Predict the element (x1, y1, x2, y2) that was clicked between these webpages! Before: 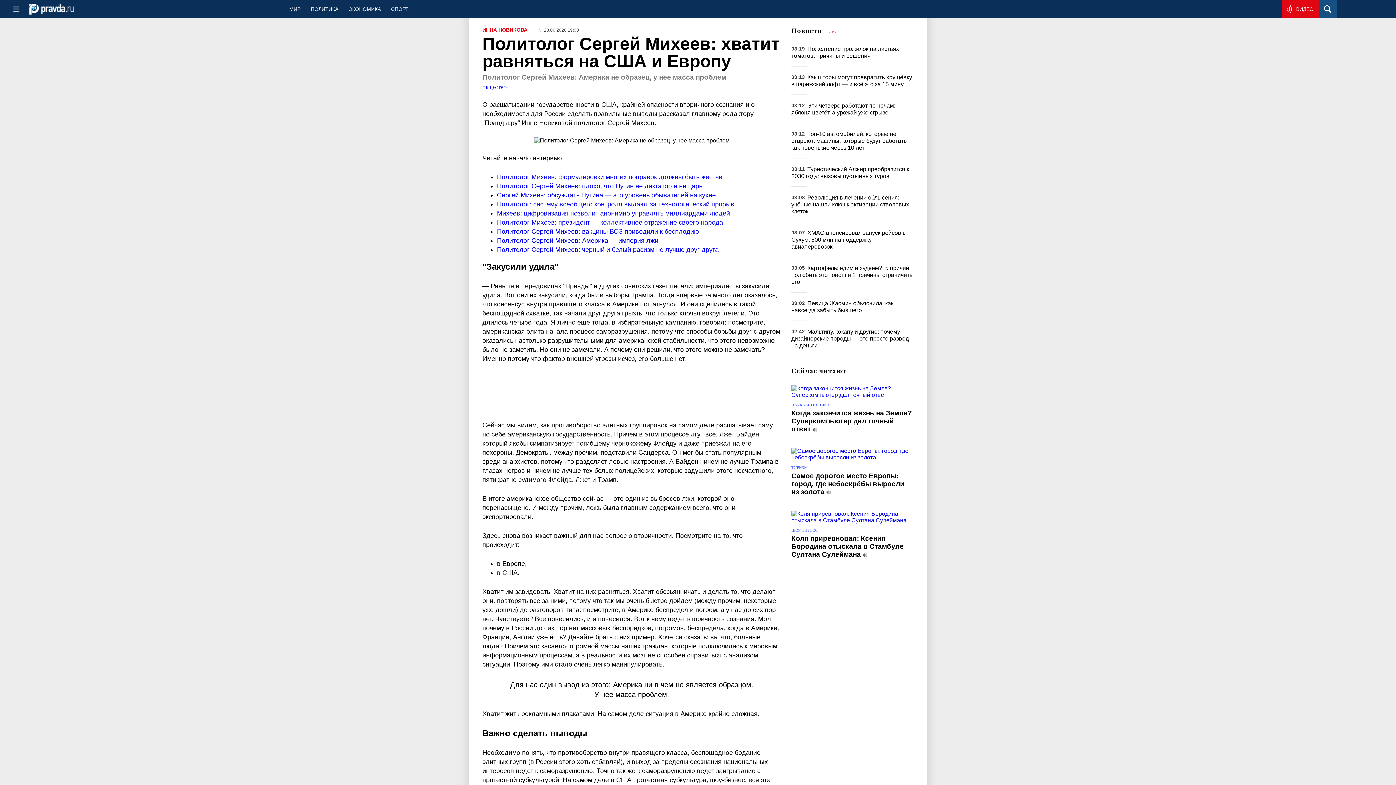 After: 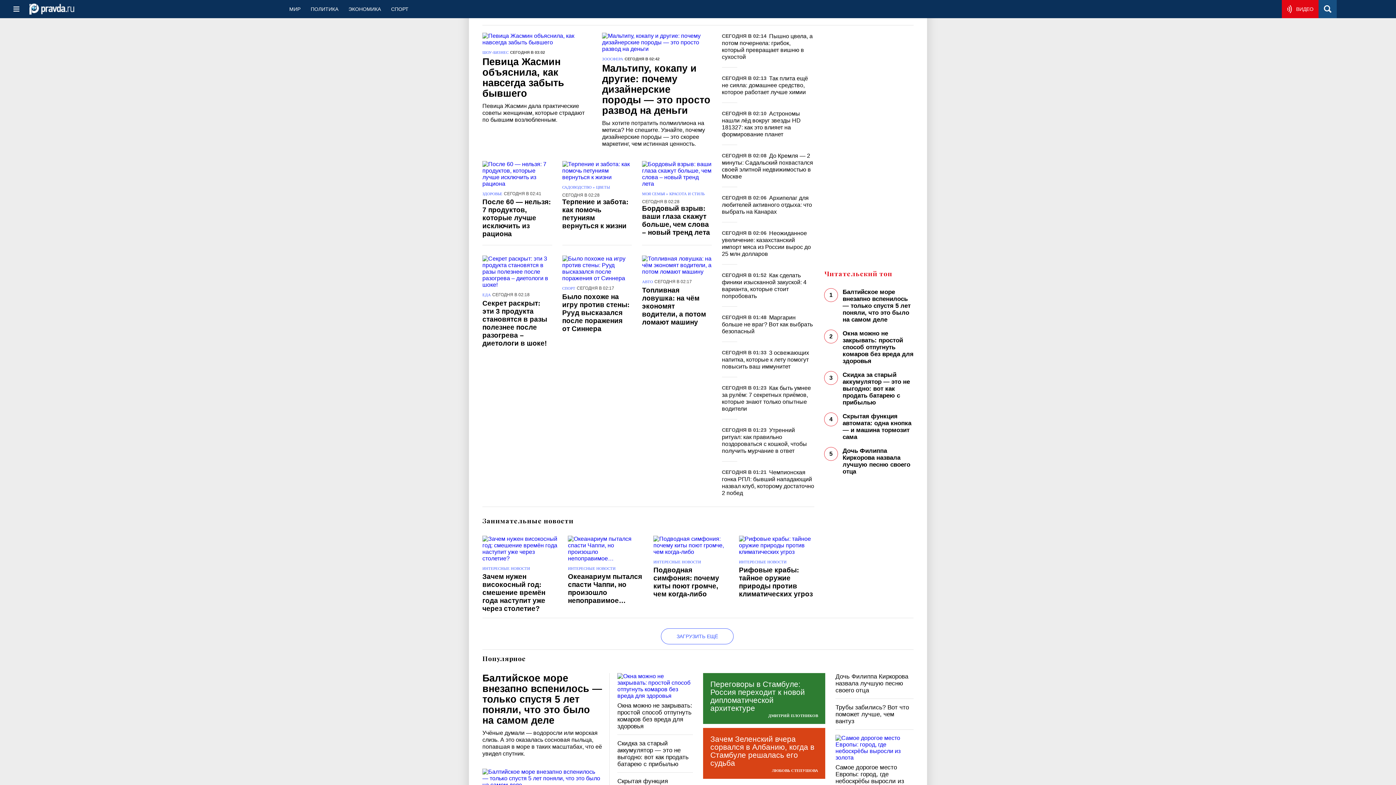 Action: bbox: (827, 29, 837, 33) label: ВСЕ >